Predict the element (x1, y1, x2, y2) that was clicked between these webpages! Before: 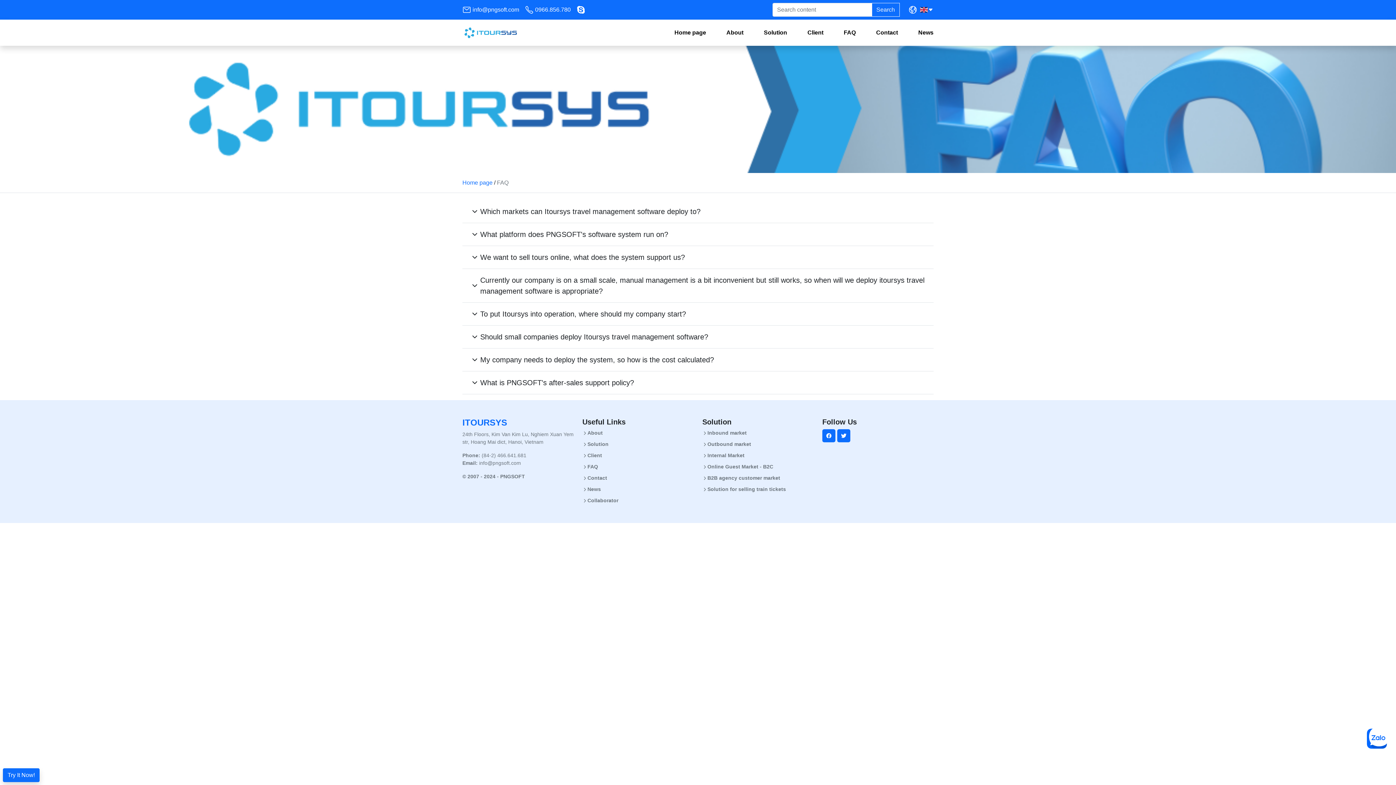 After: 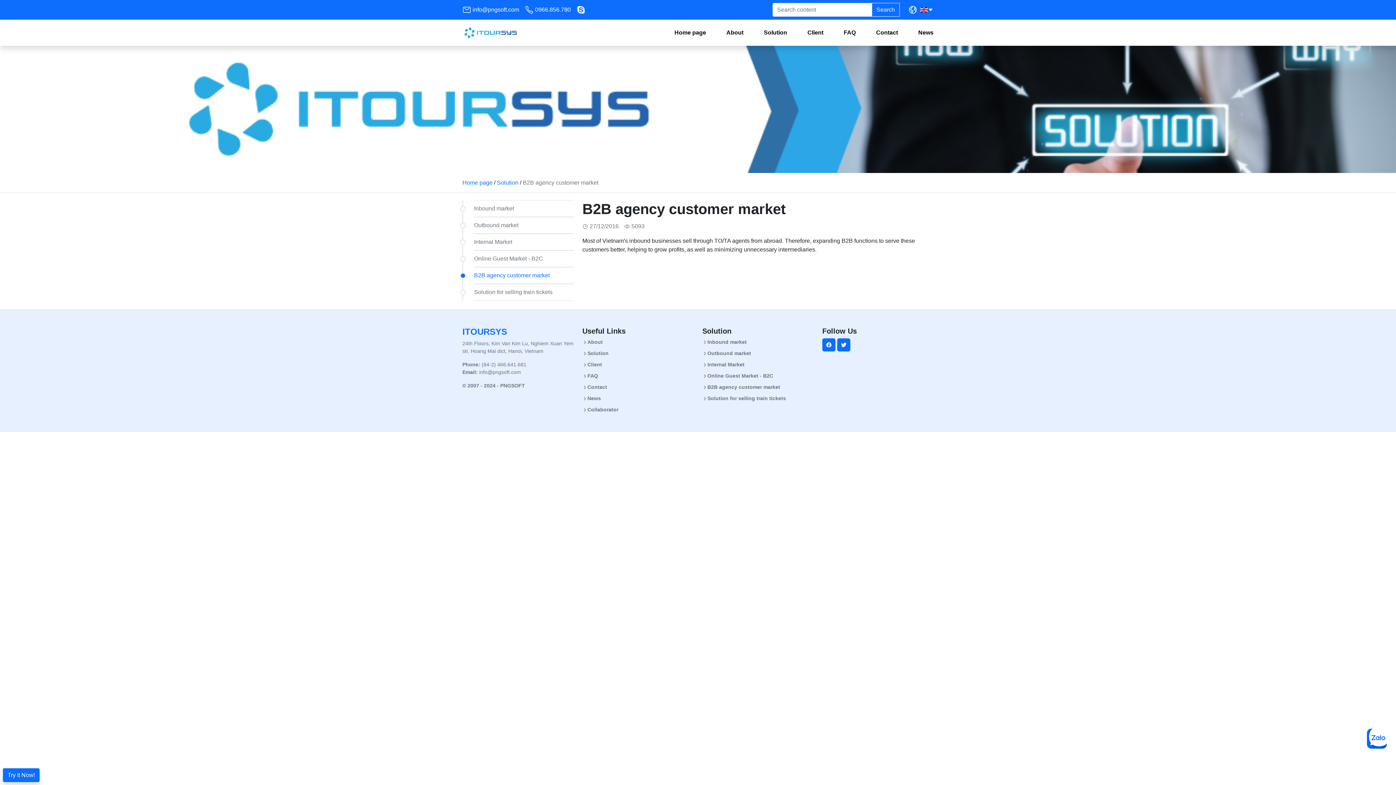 Action: label: B2B agency customer market bbox: (702, 474, 813, 485)